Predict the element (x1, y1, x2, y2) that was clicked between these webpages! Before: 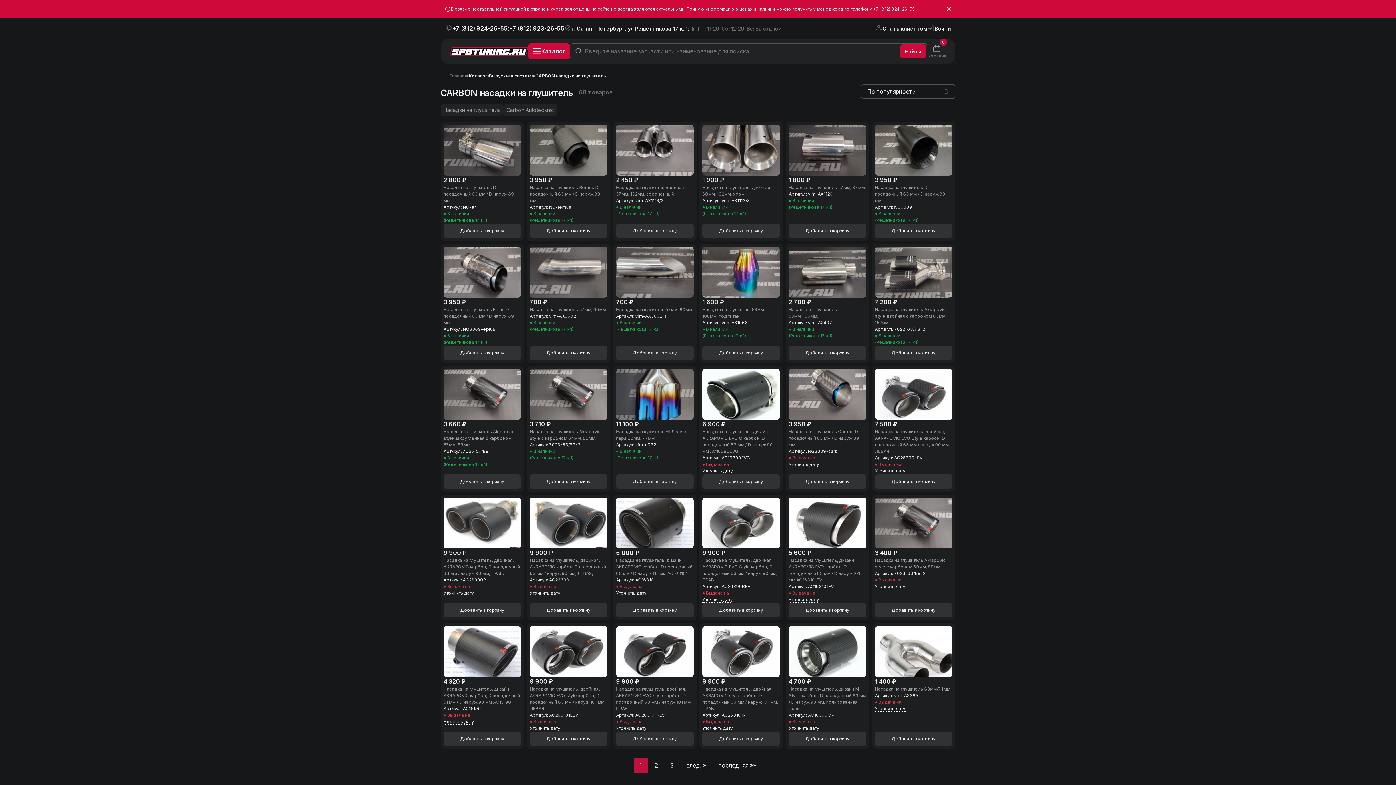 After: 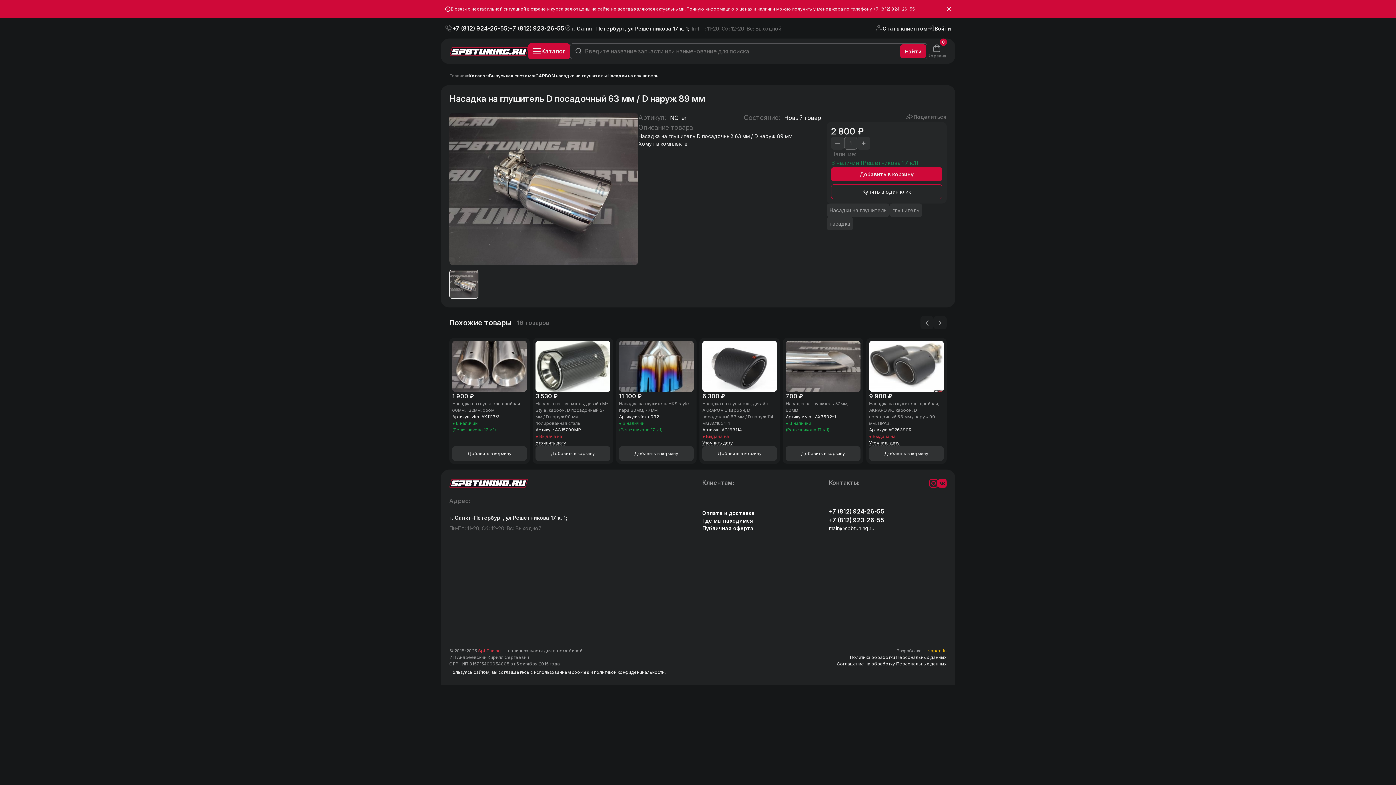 Action: label: Насадка на глушитель D посадочный 63 мм / D наруж 89 мм bbox: (443, 184, 521, 204)